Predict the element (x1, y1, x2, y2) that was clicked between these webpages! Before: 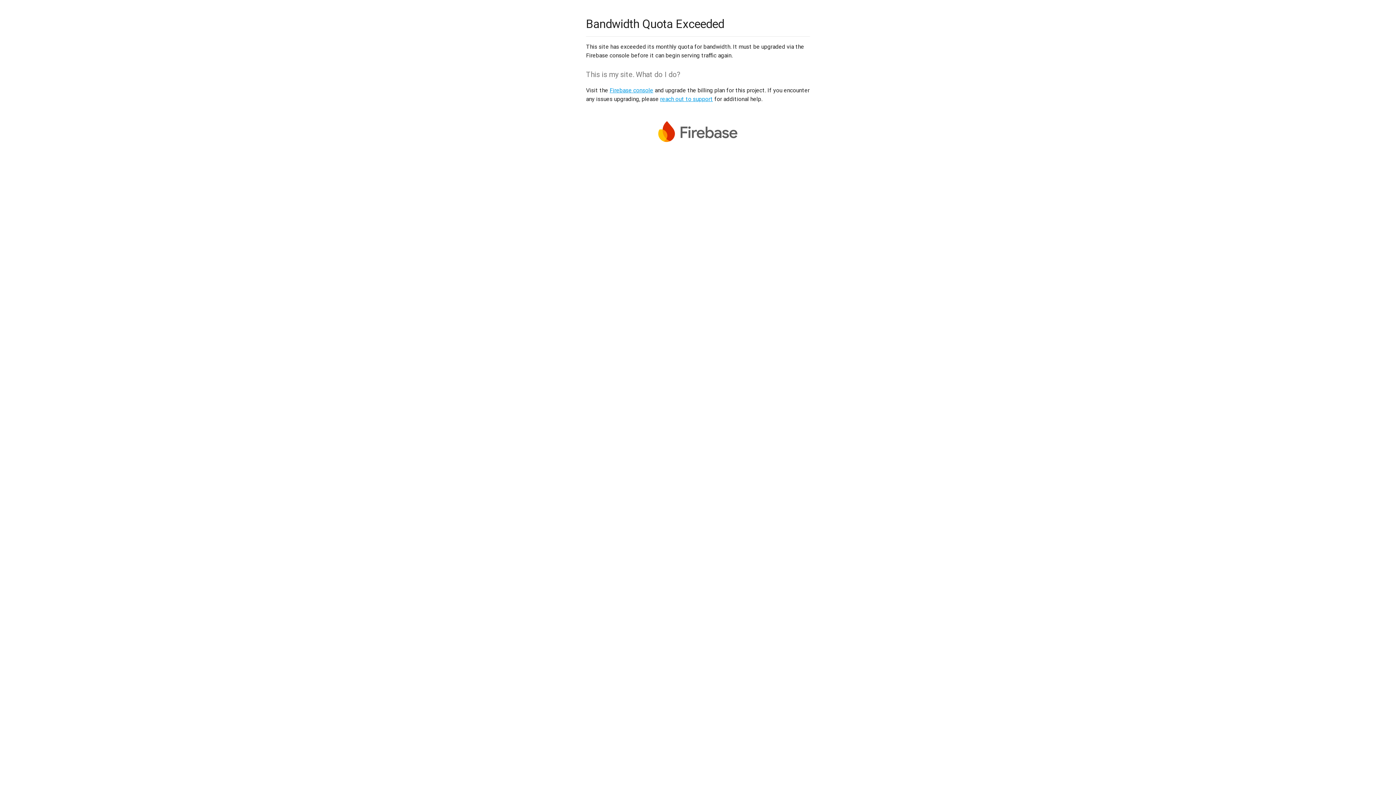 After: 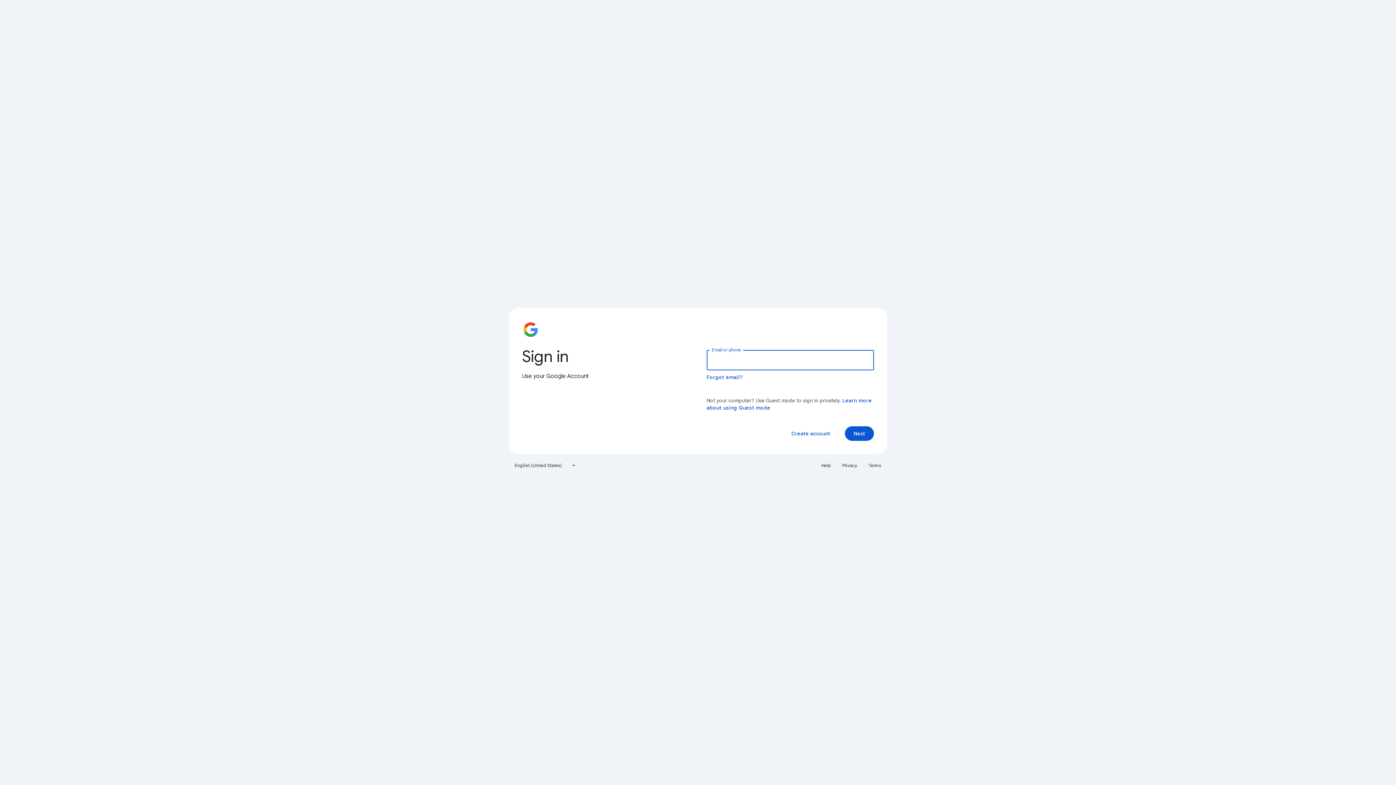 Action: label: Firebase console bbox: (609, 86, 653, 93)